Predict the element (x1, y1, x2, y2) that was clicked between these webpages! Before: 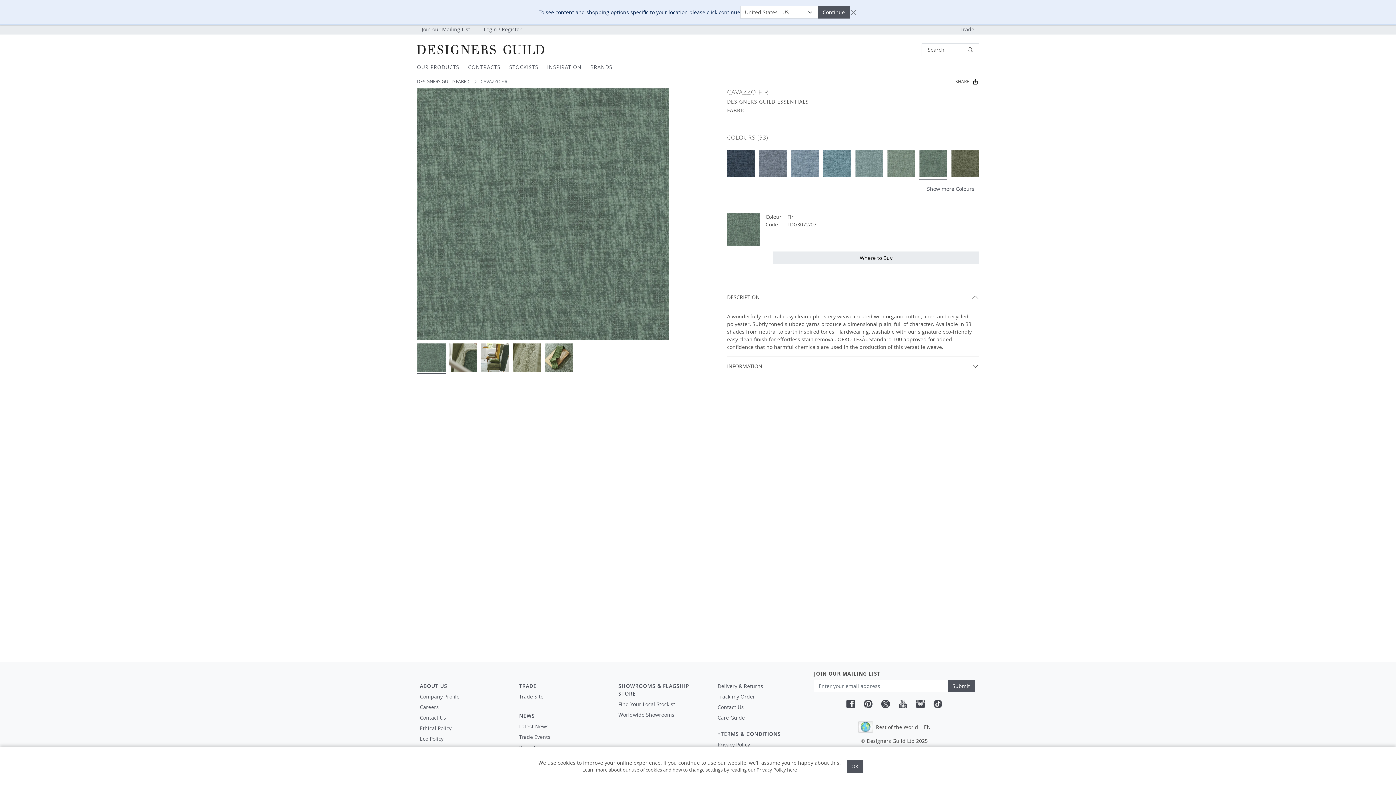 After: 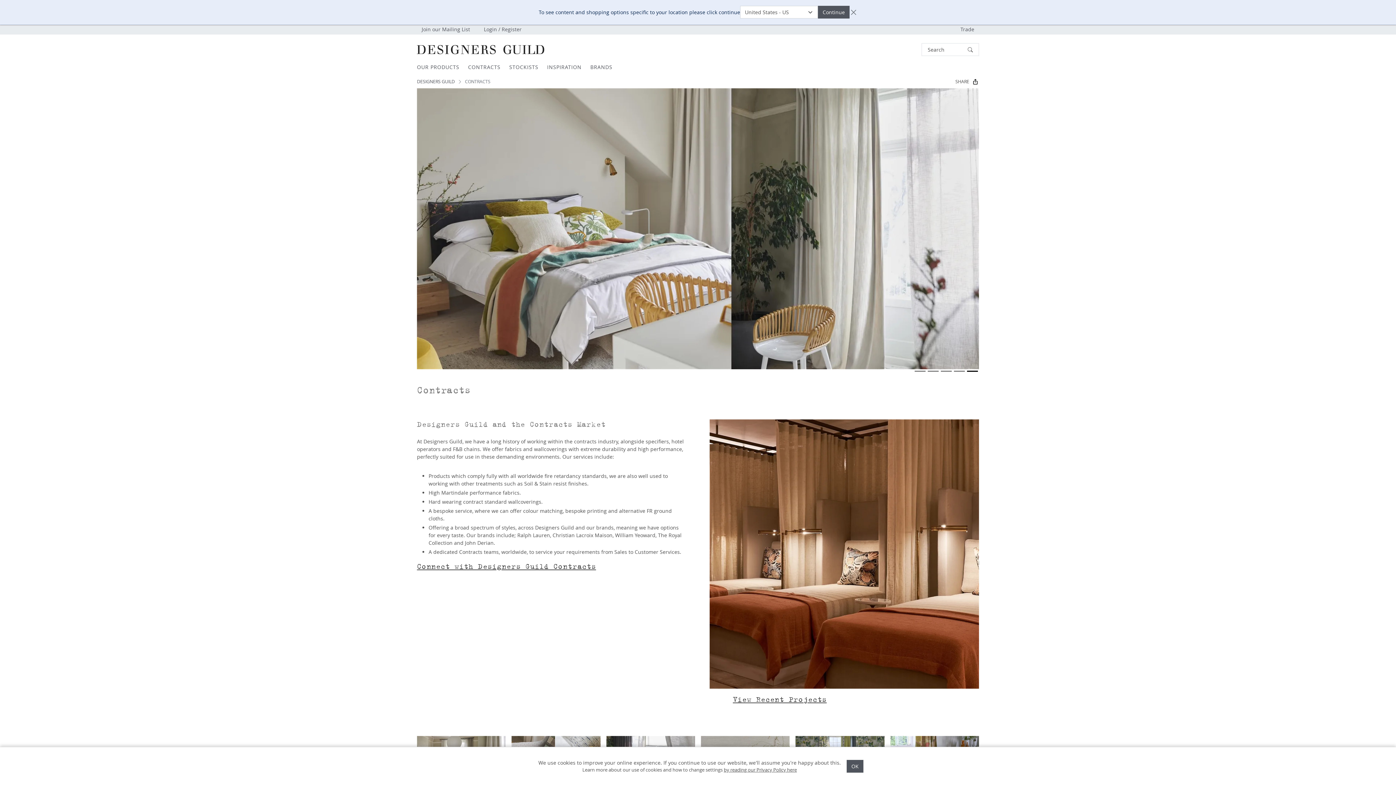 Action: bbox: (463, 60, 505, 73) label: CONTRACTS